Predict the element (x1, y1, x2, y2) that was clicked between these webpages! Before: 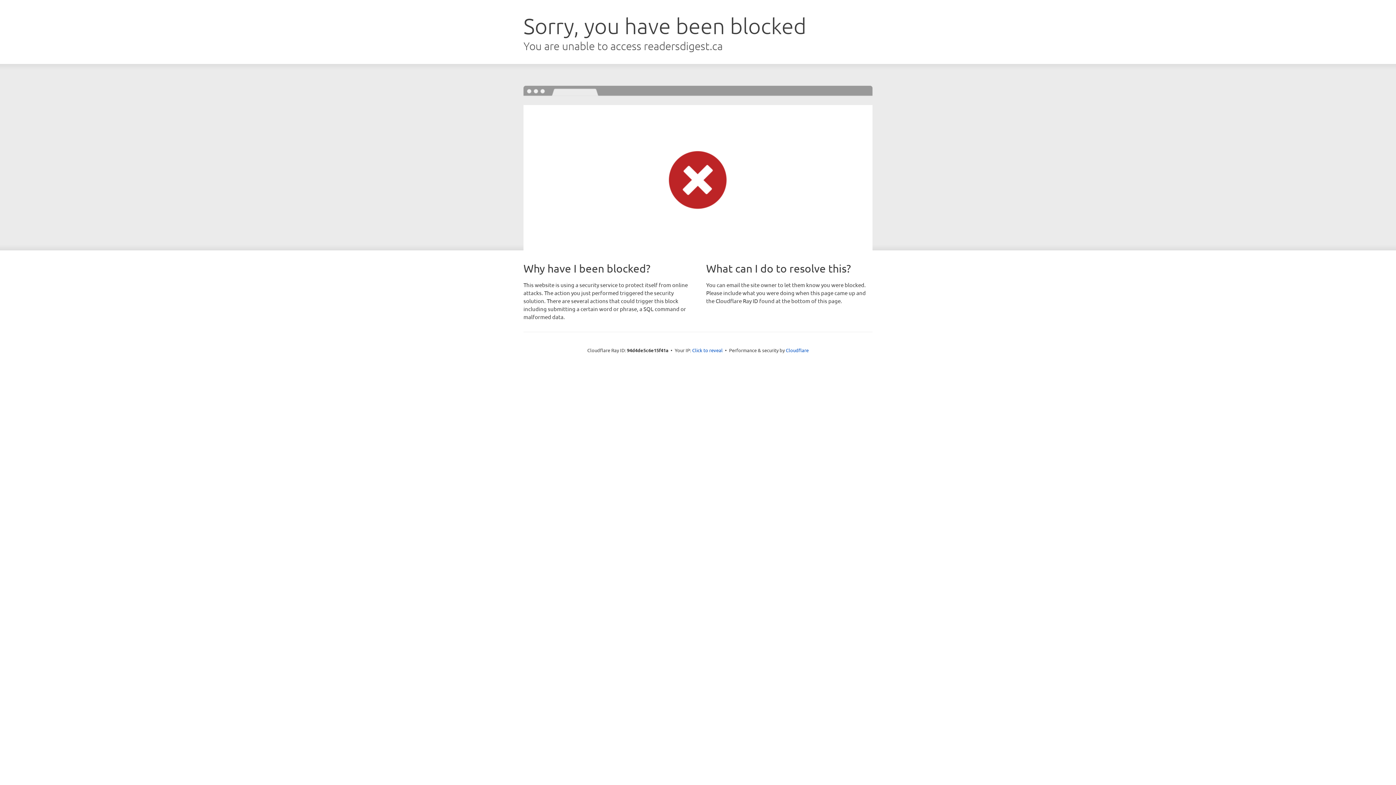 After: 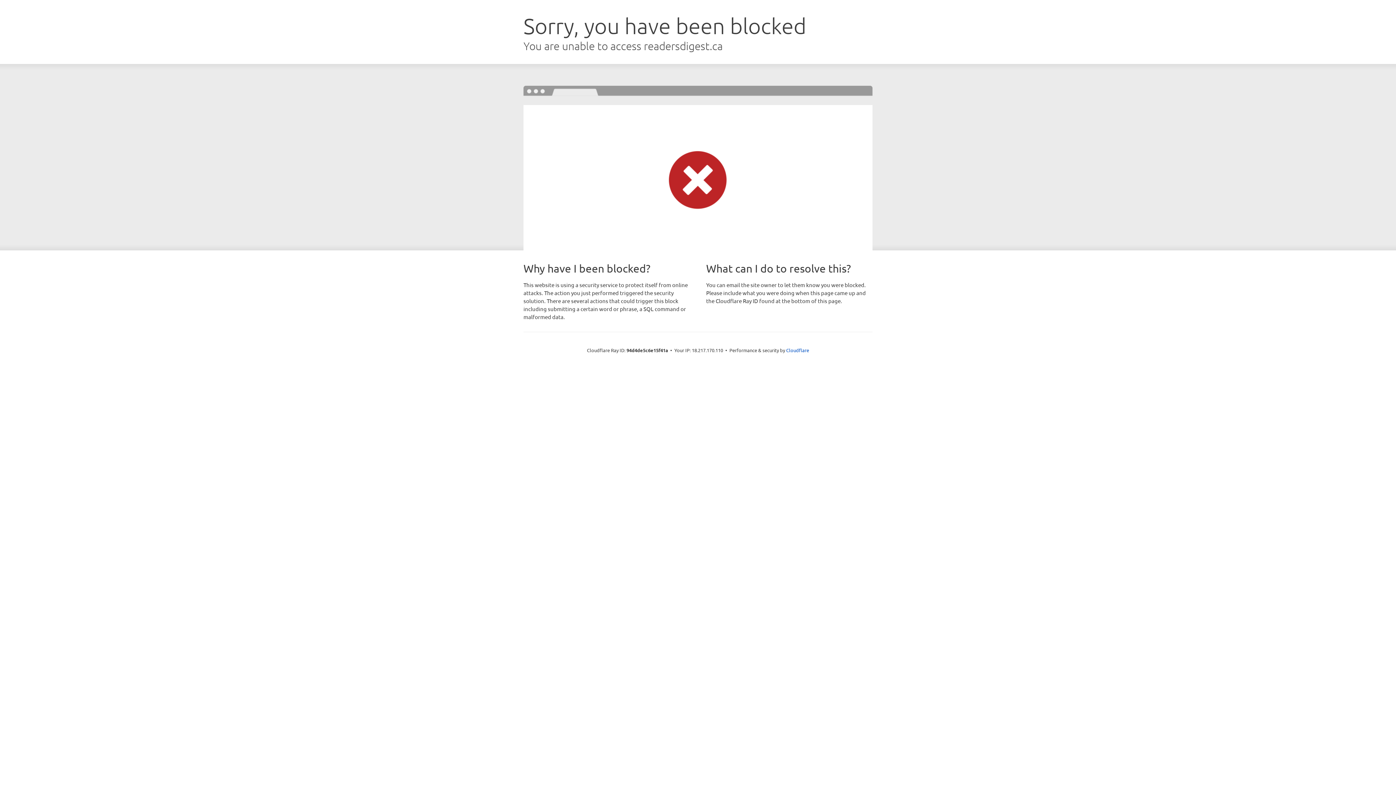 Action: bbox: (692, 346, 722, 353) label: Click to reveal